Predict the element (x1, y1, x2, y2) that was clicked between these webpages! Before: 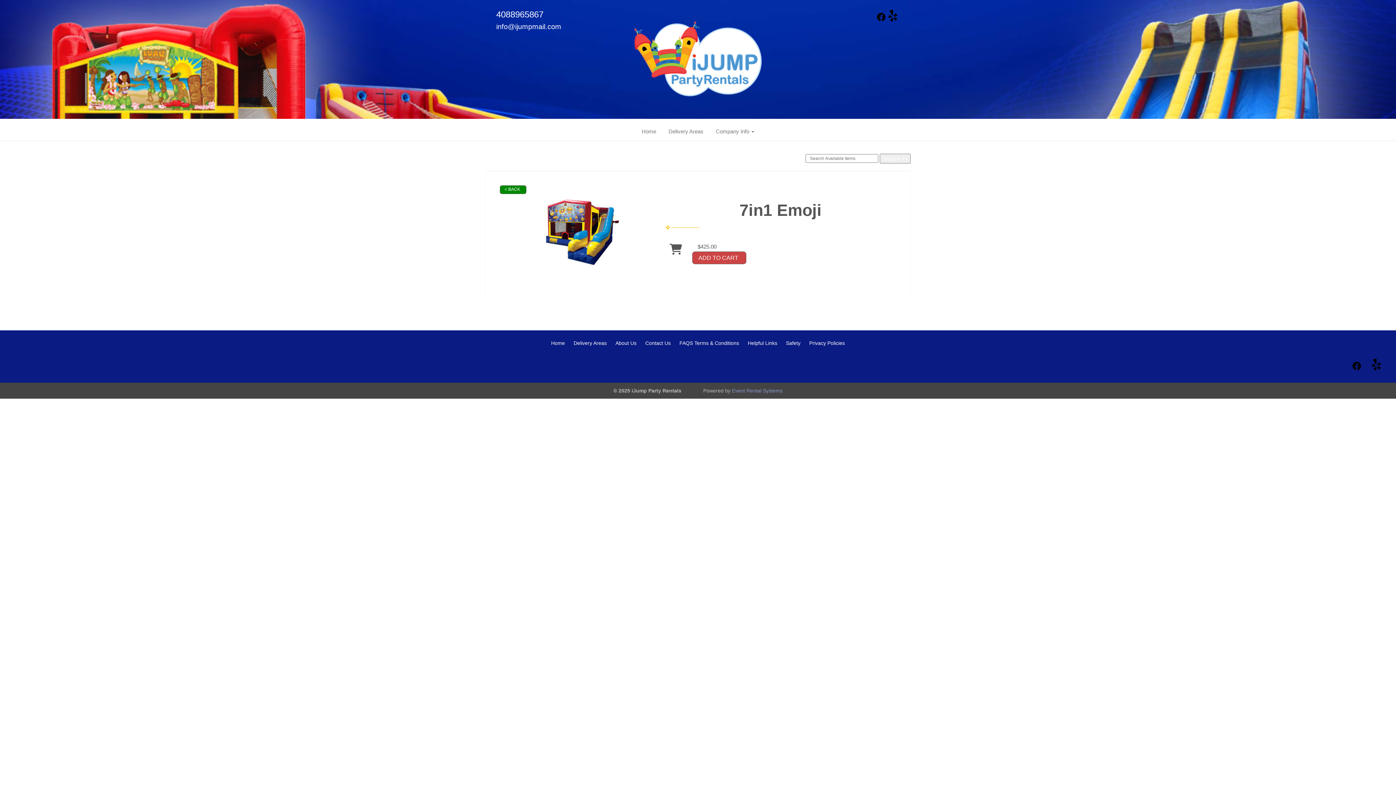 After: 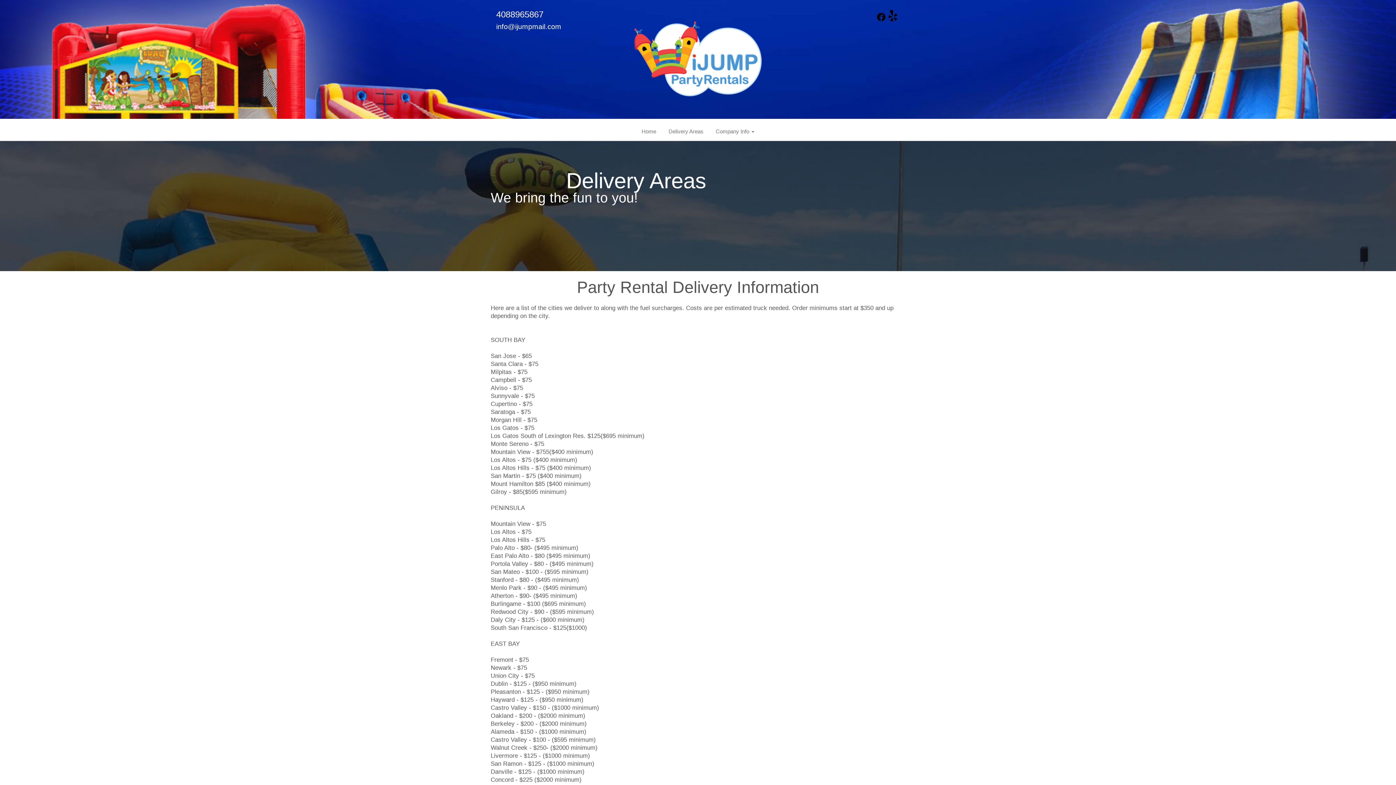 Action: label: Delivery Areas bbox: (573, 340, 606, 346)